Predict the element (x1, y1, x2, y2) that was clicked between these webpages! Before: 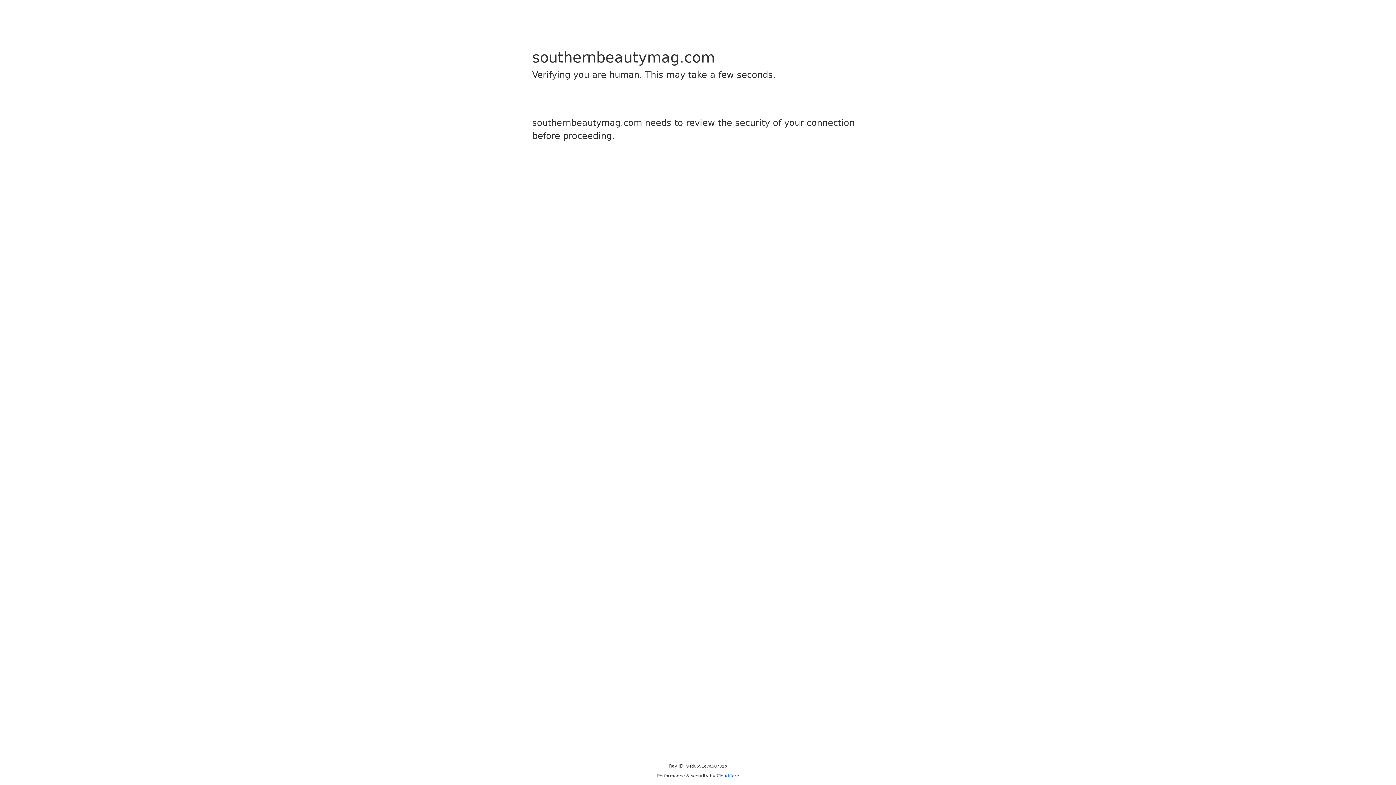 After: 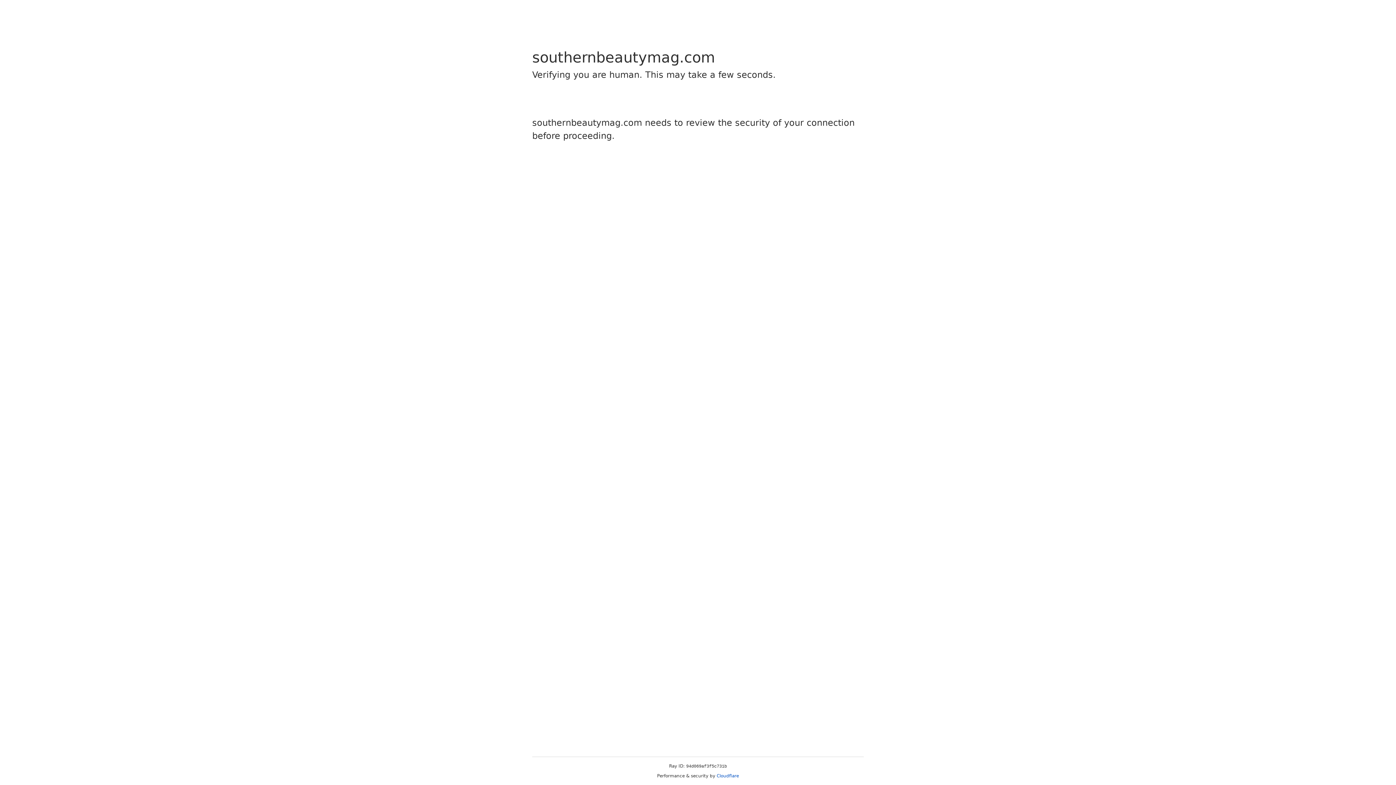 Action: label: Cloudflare bbox: (716, 773, 739, 778)